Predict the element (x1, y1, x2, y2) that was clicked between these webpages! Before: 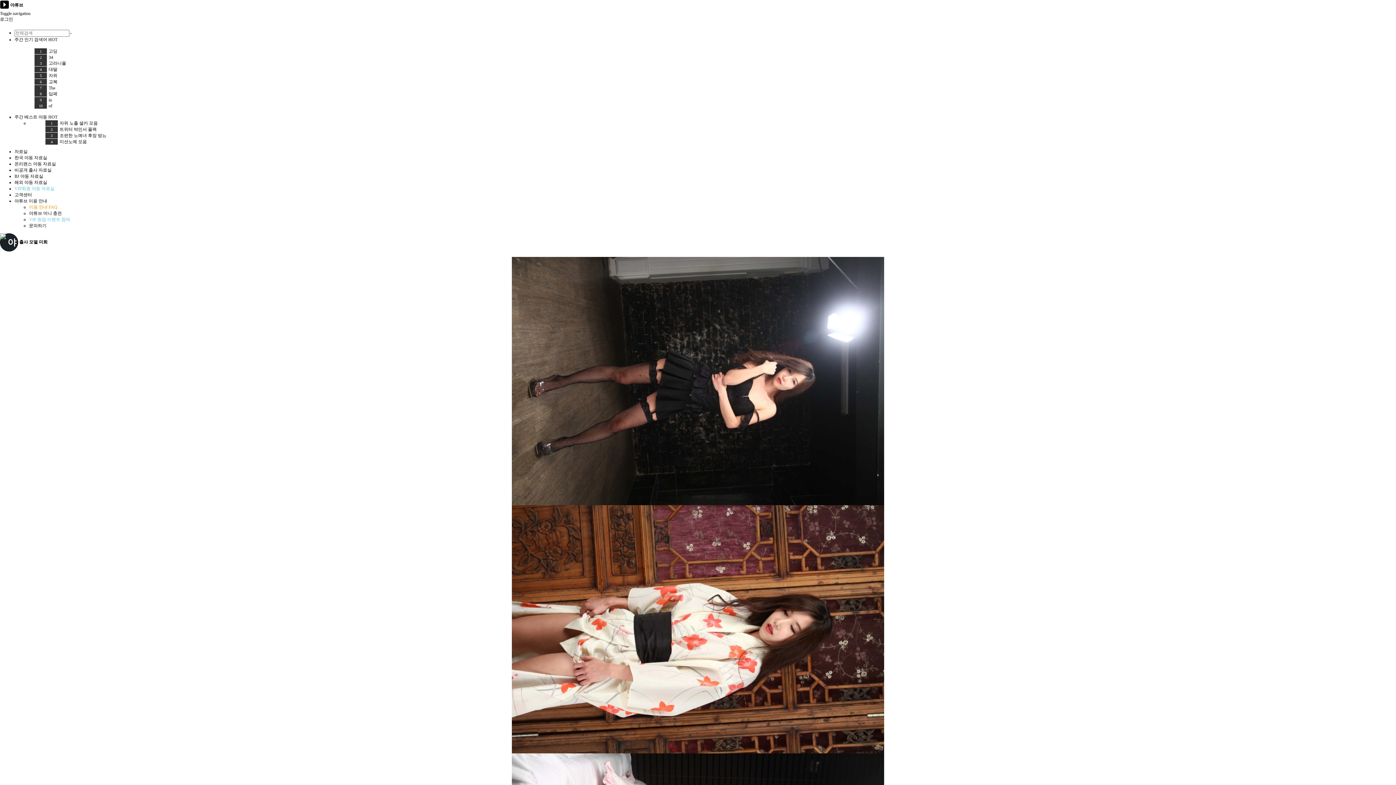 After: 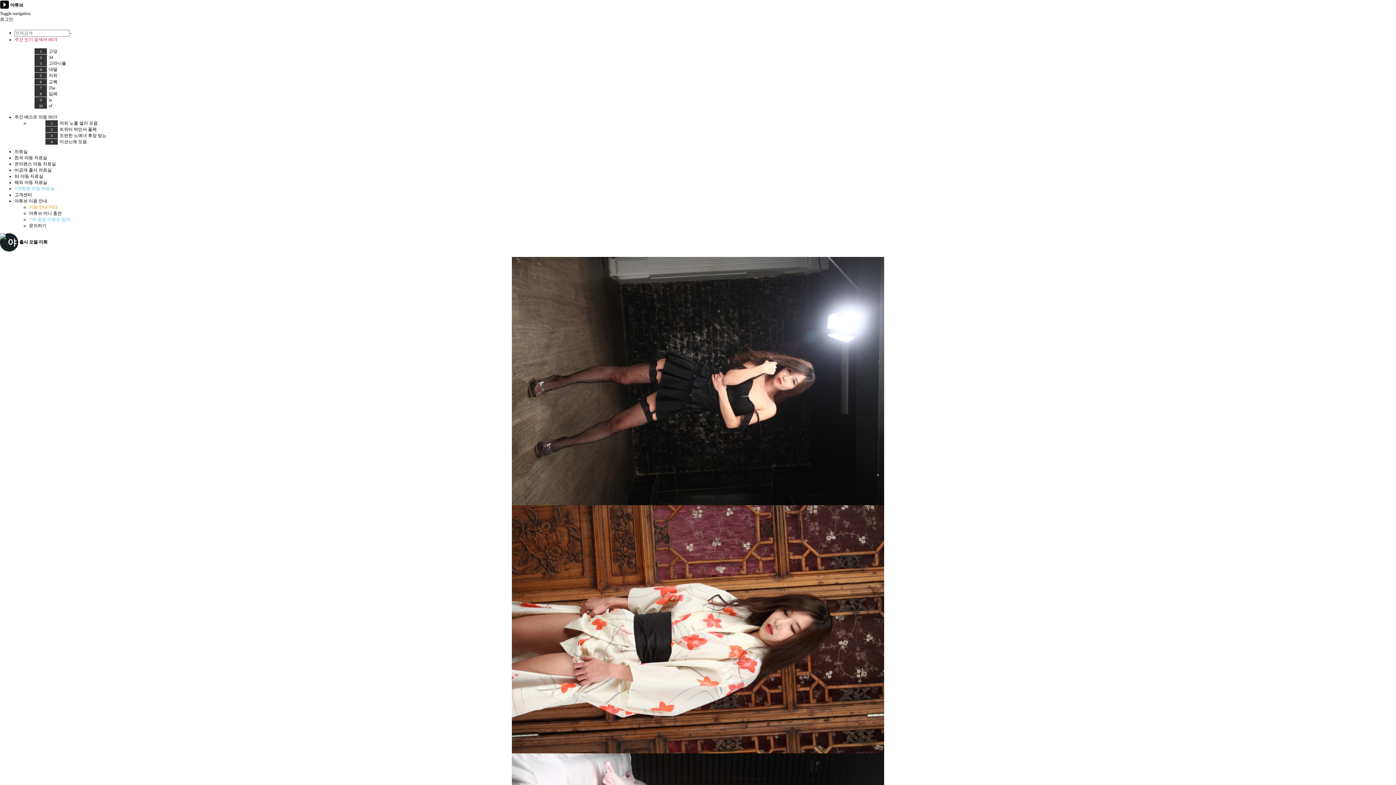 Action: label: 주간 인기 검색어 HOT bbox: (14, 37, 57, 42)